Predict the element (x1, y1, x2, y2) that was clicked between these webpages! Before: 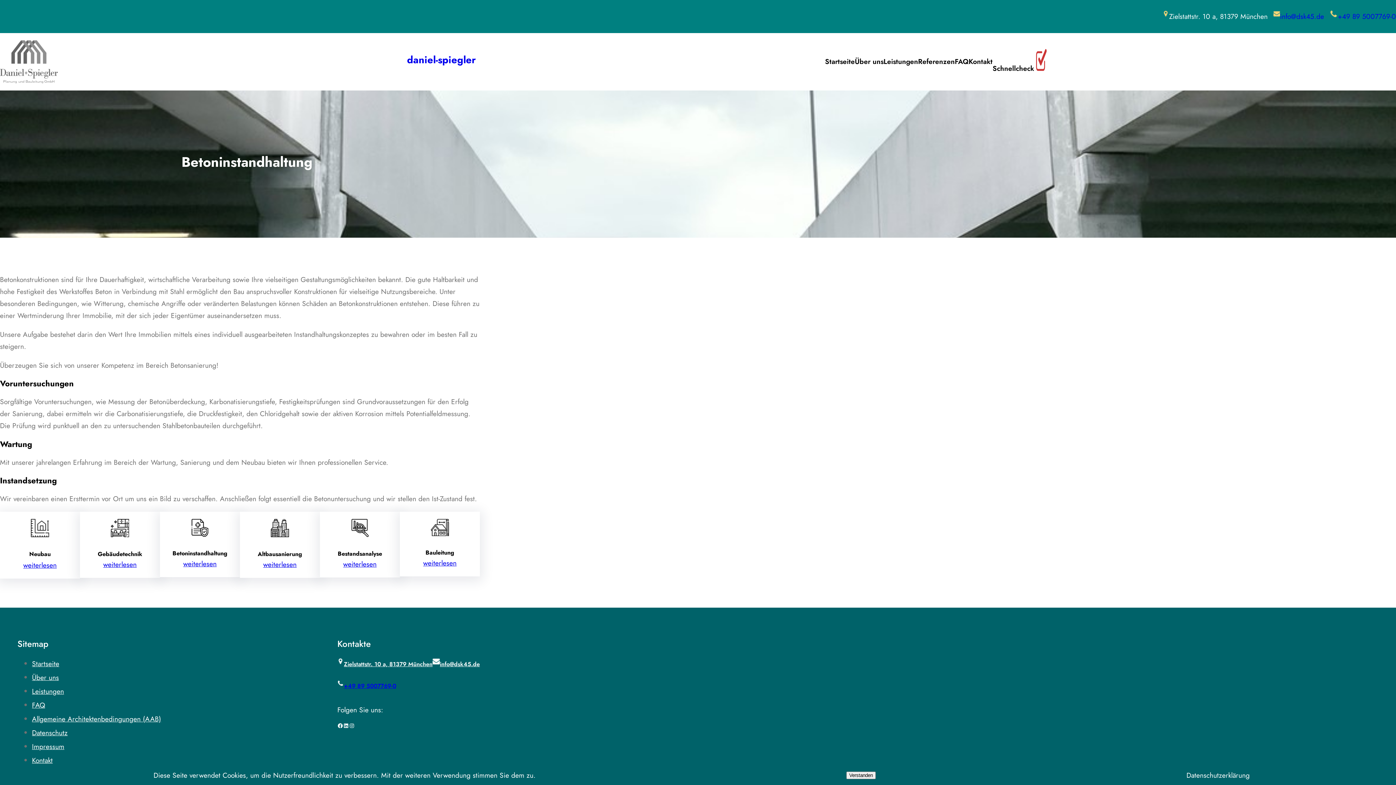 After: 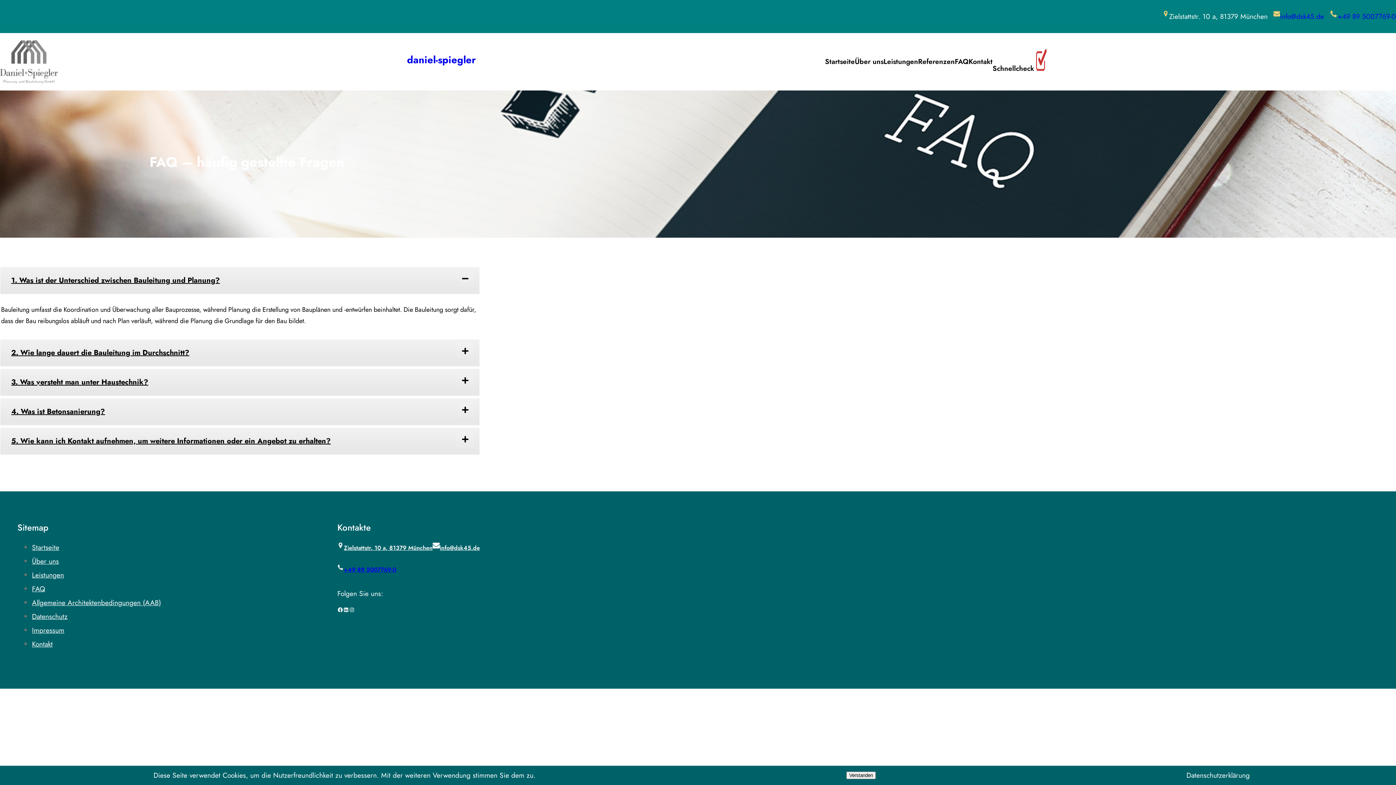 Action: bbox: (955, 55, 968, 67) label: FAQ